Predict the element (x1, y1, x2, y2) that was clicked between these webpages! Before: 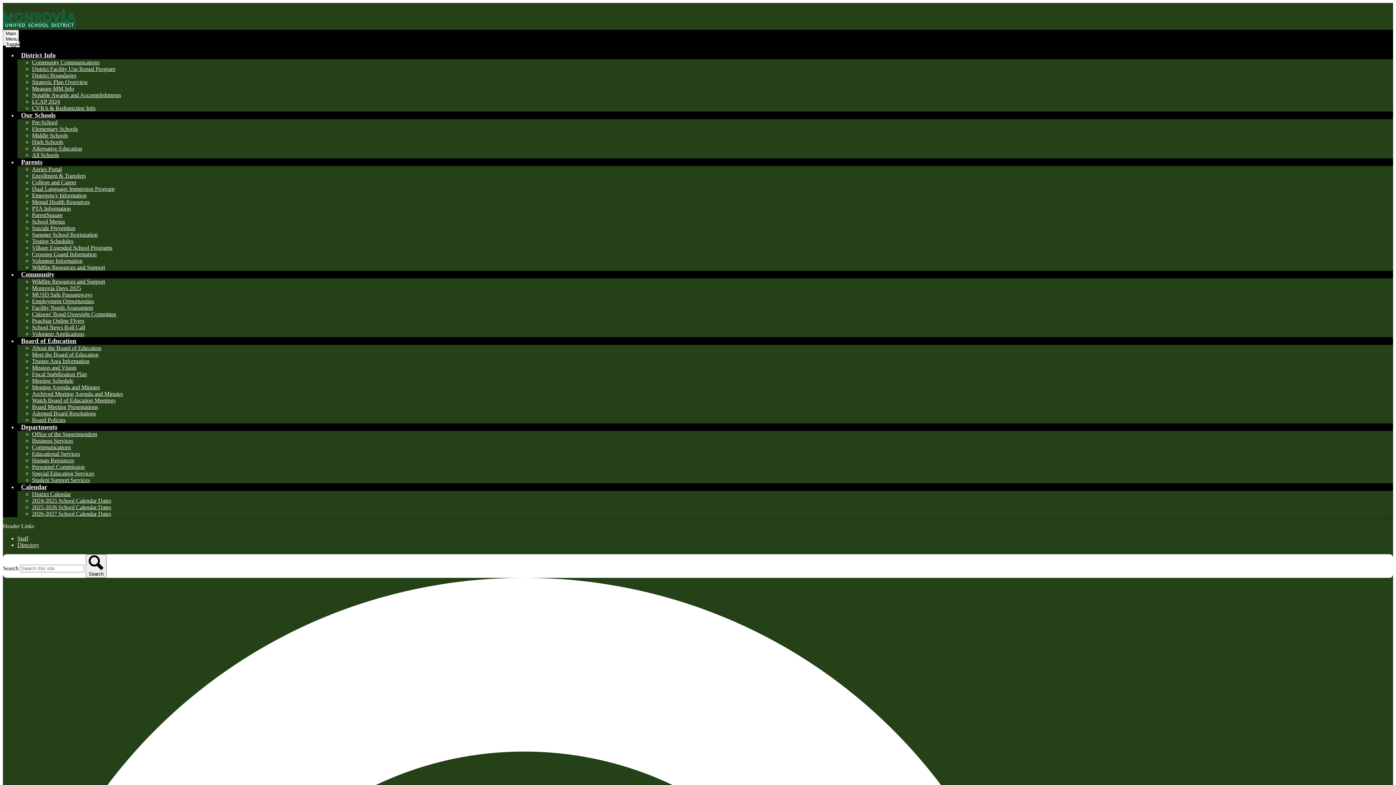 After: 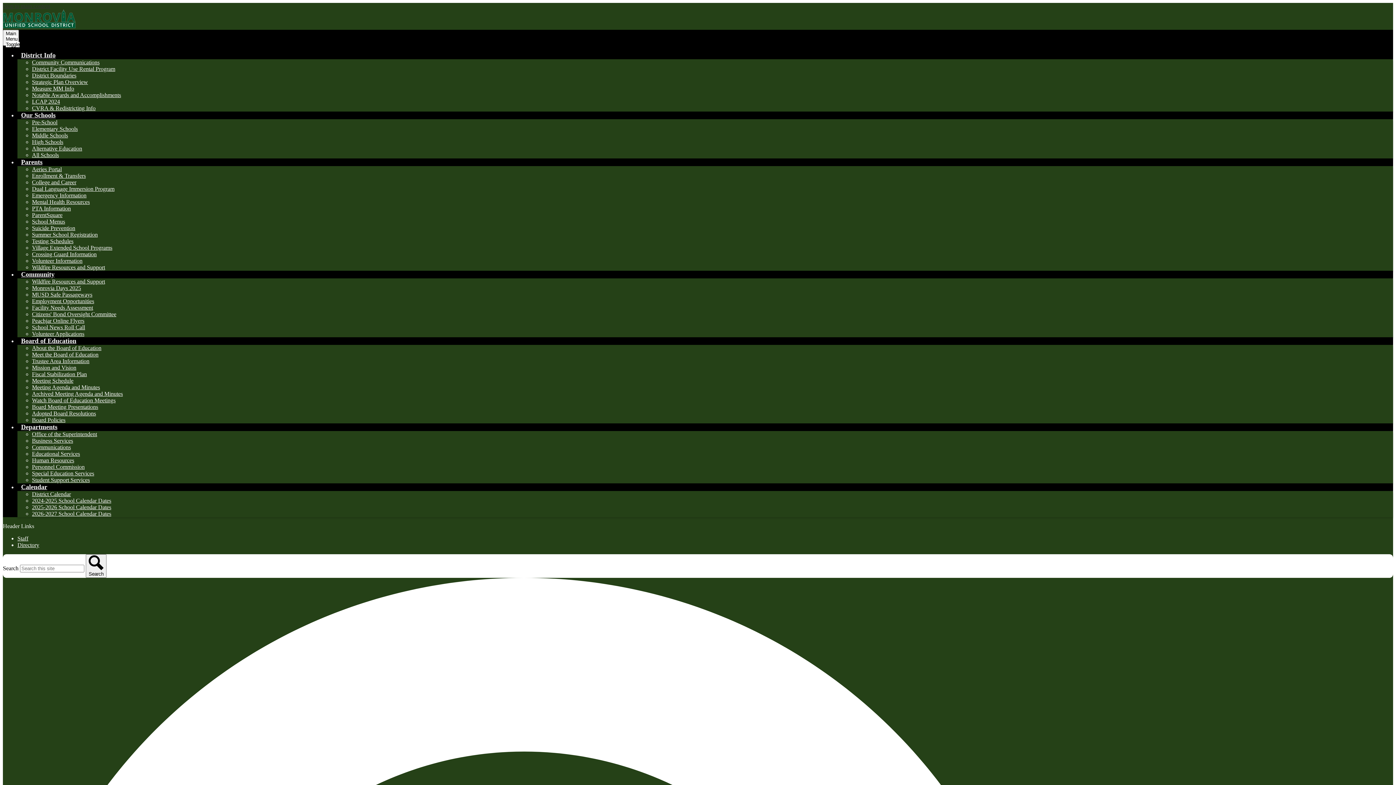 Action: label: Measure MM Info bbox: (32, 85, 74, 91)